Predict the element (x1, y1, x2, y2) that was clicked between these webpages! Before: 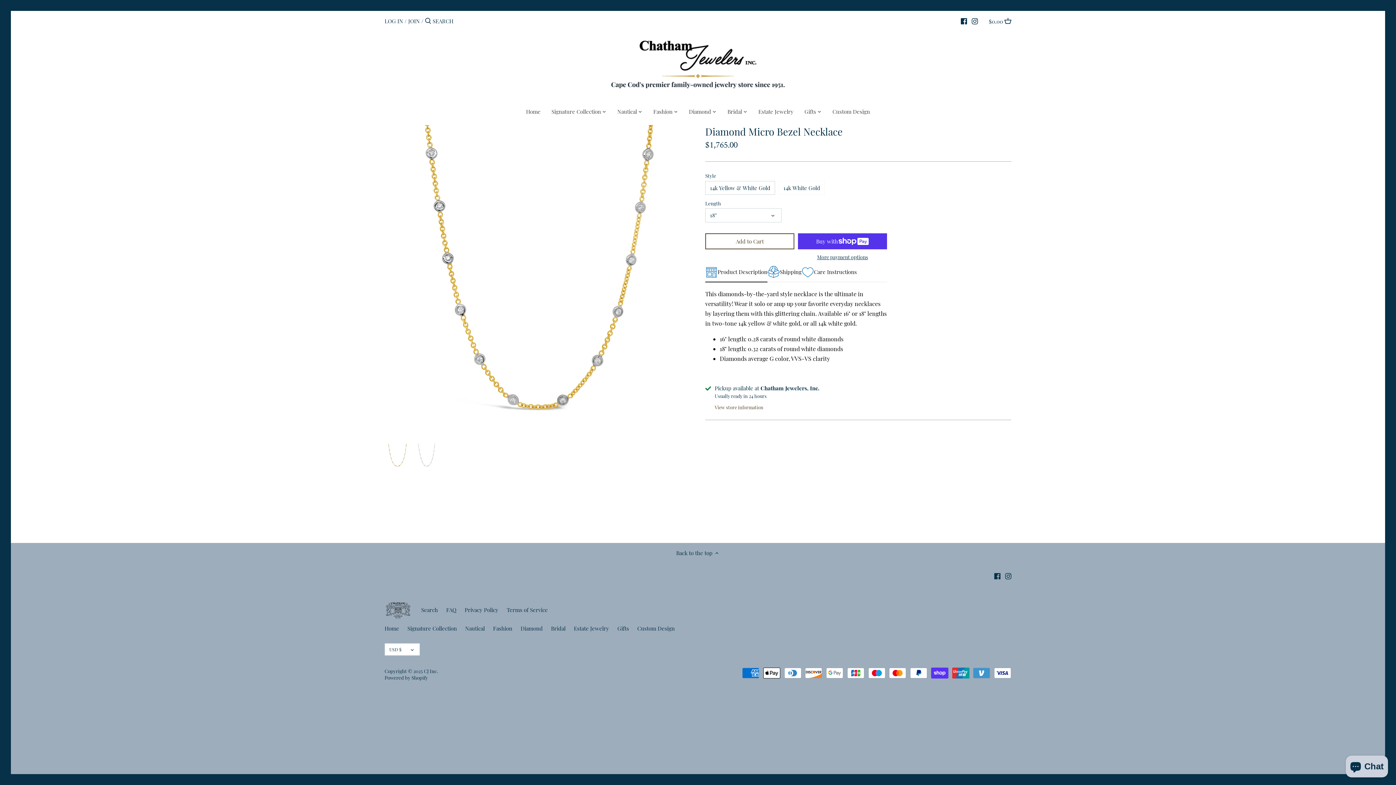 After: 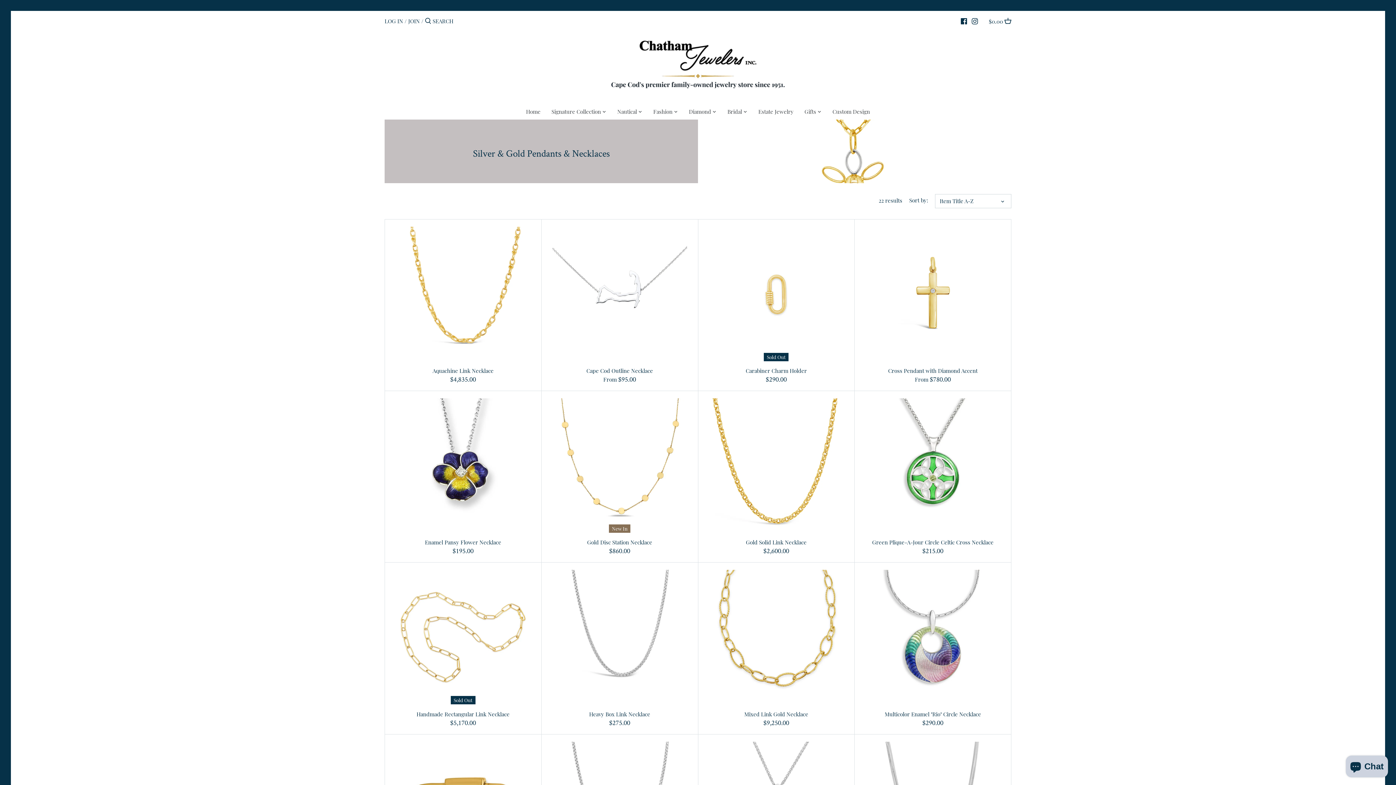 Action: label: Fashion bbox: (648, 106, 678, 119)